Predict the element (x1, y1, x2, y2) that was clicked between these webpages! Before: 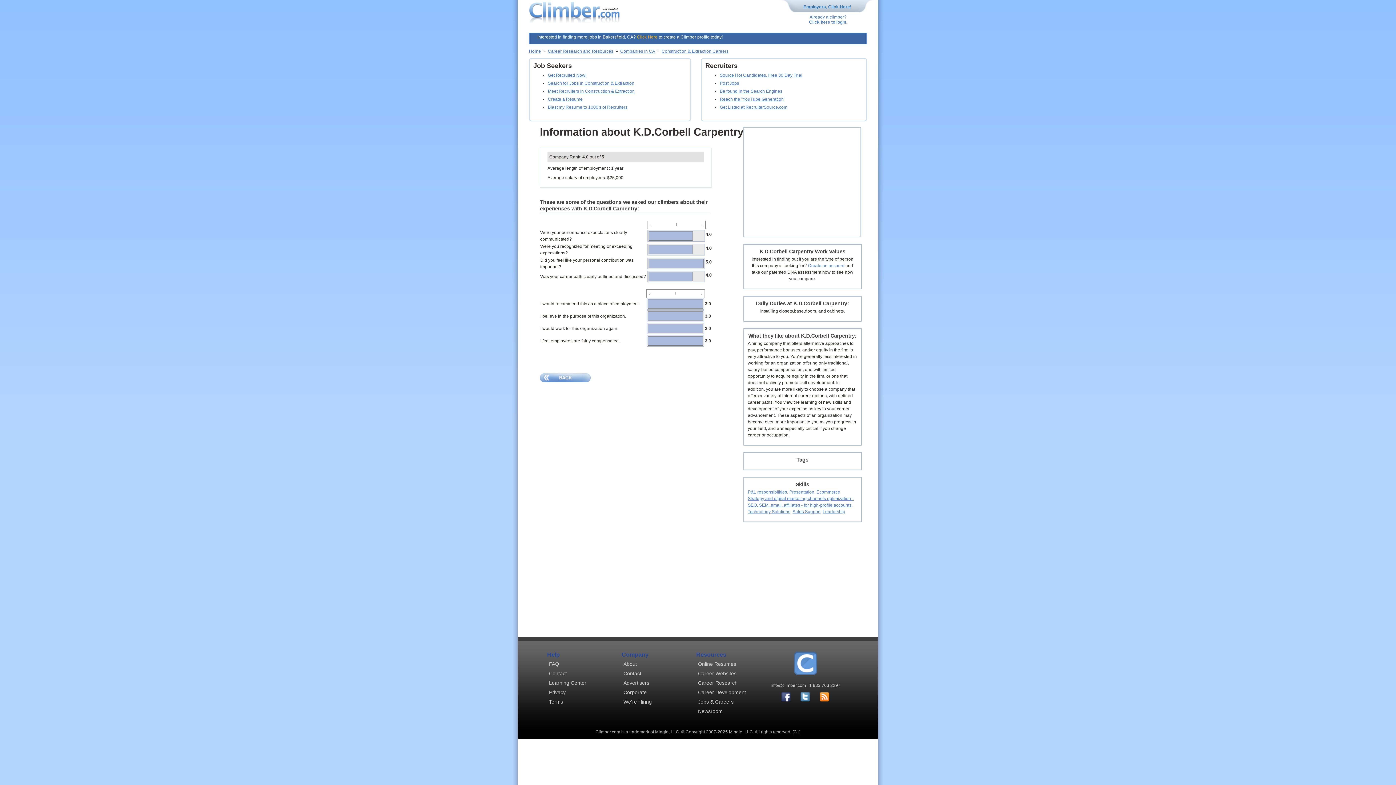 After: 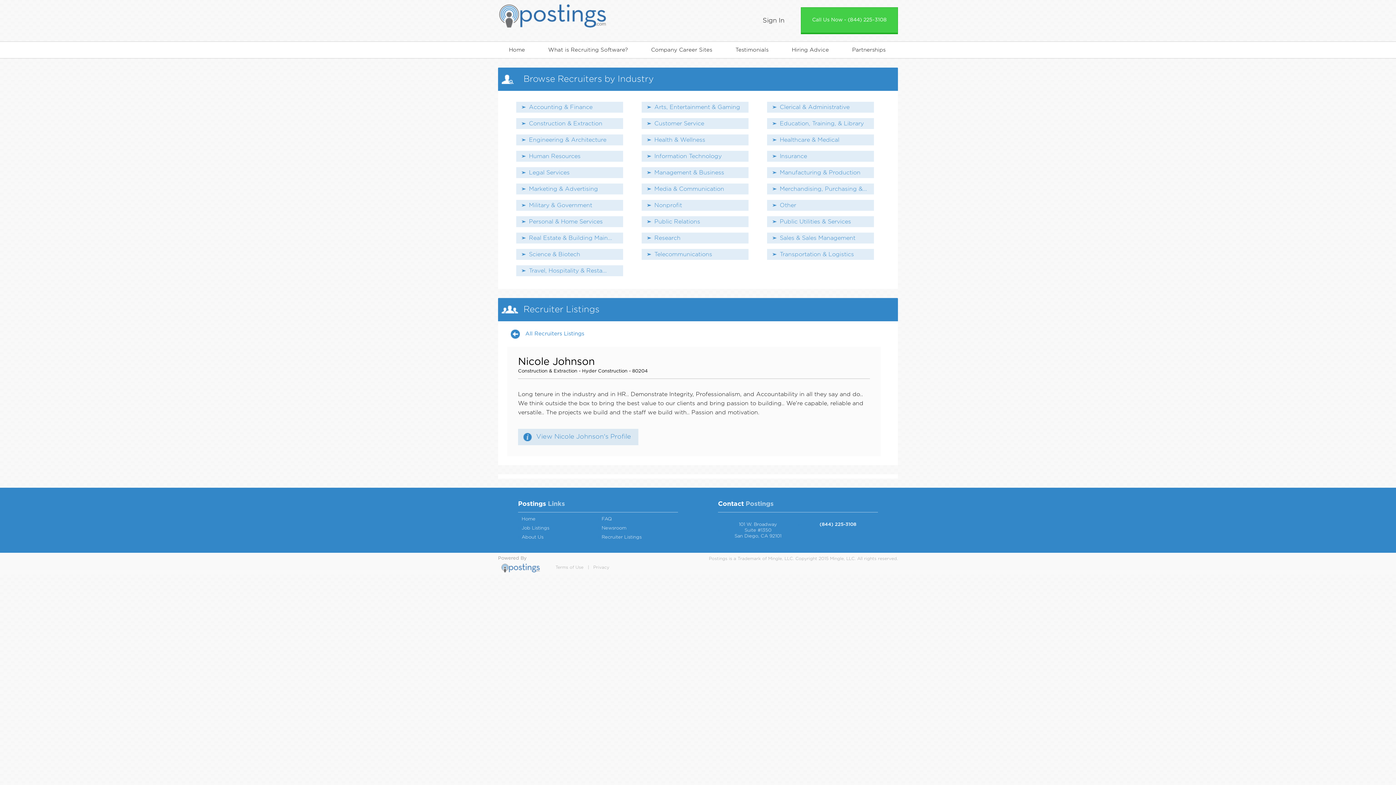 Action: bbox: (548, 88, 634, 93) label: Meet Recruiters in Construction & Extraction